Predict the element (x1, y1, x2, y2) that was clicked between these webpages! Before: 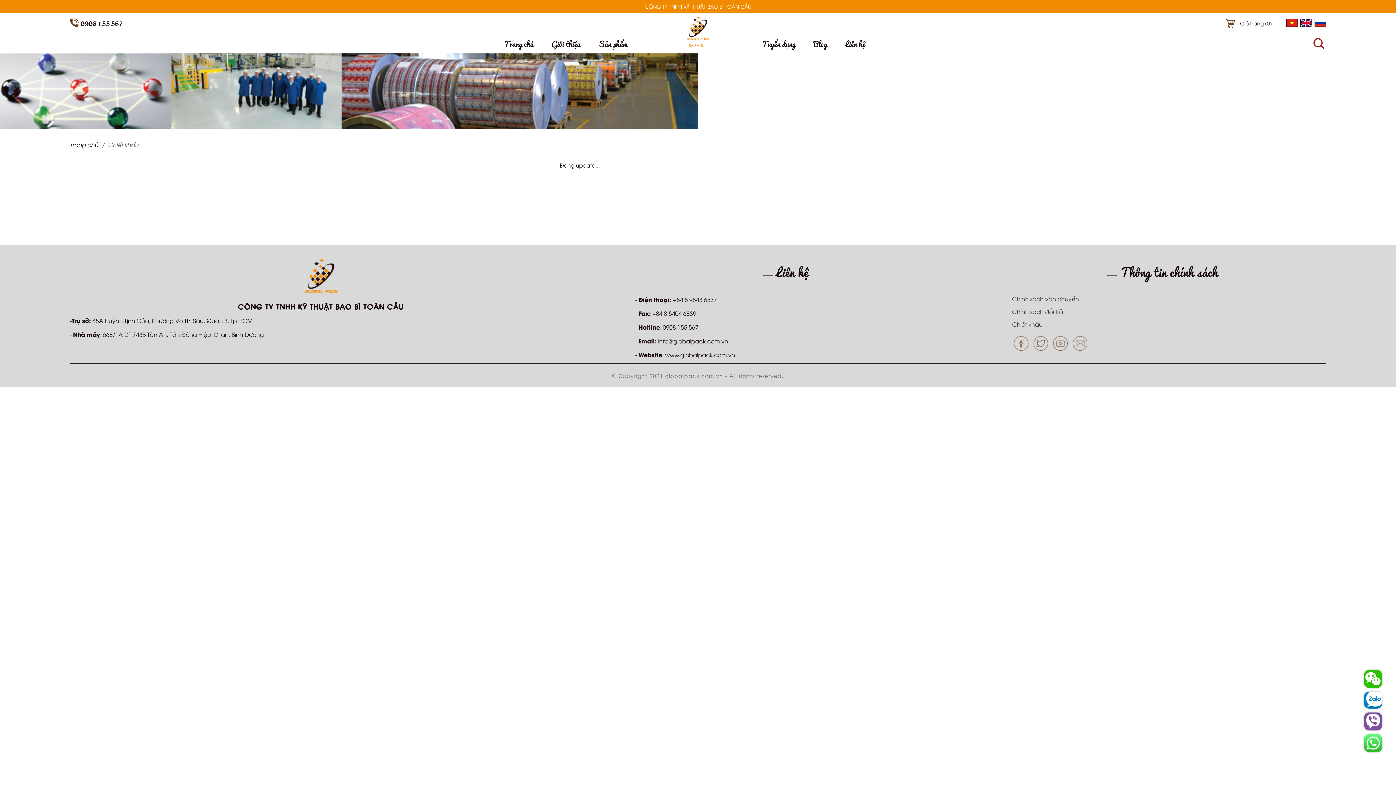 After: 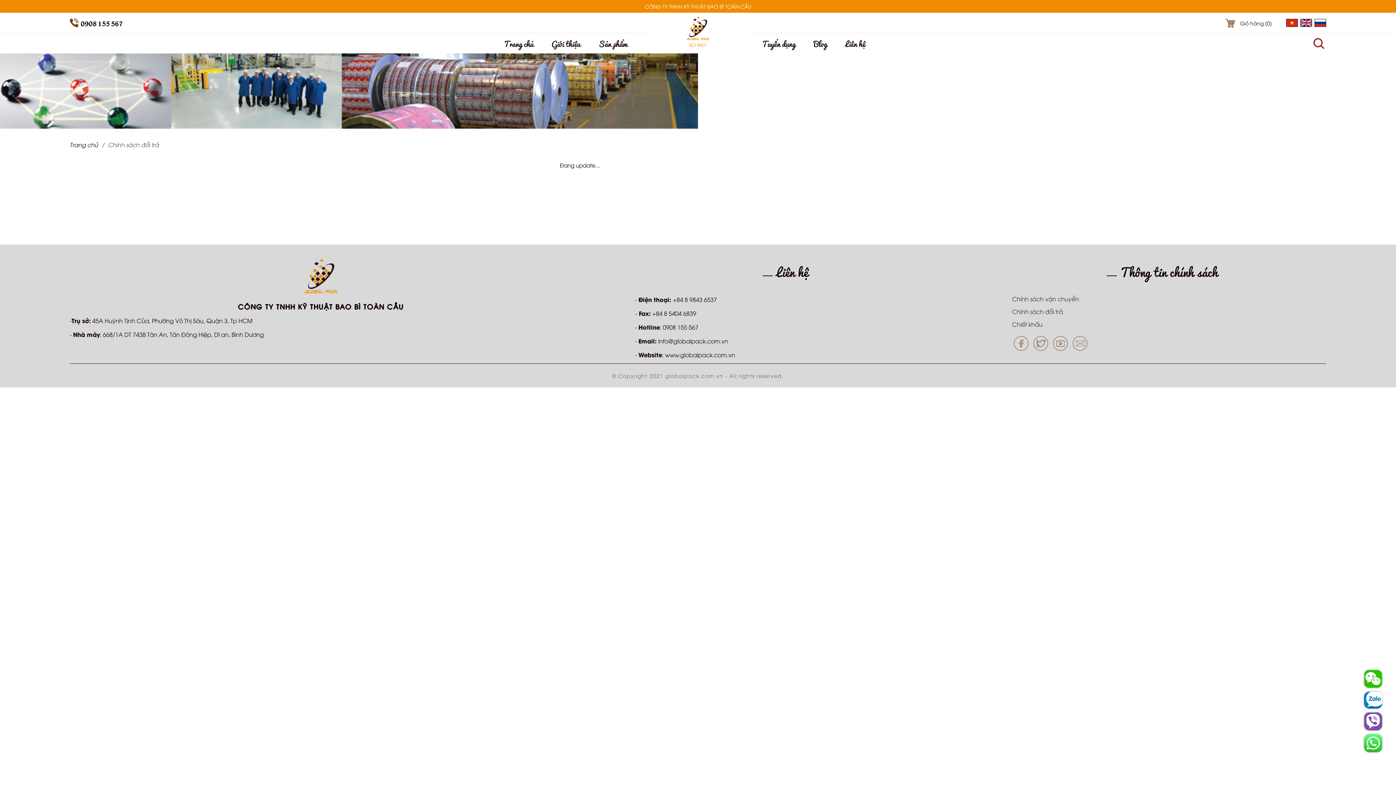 Action: label: Chính sách đổi trả bbox: (1012, 307, 1063, 316)